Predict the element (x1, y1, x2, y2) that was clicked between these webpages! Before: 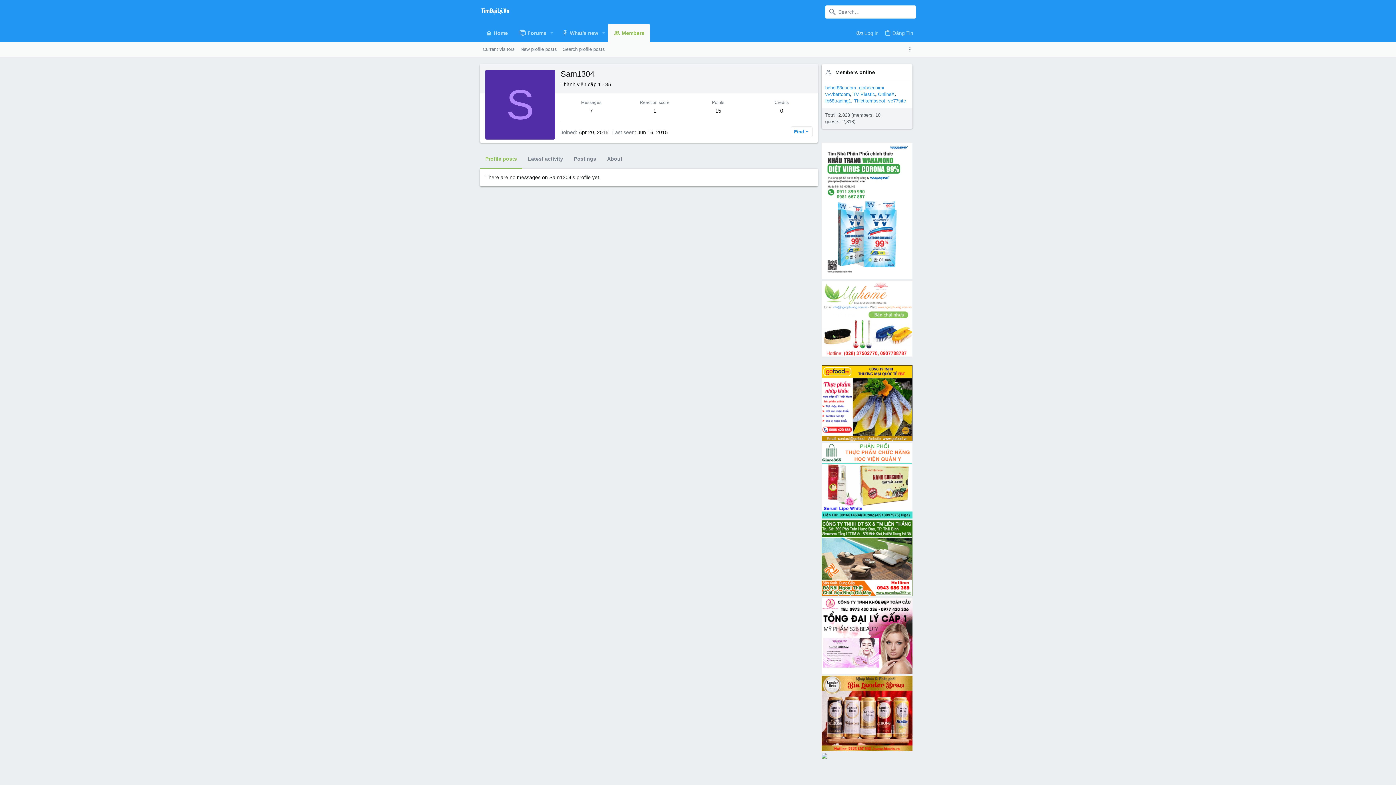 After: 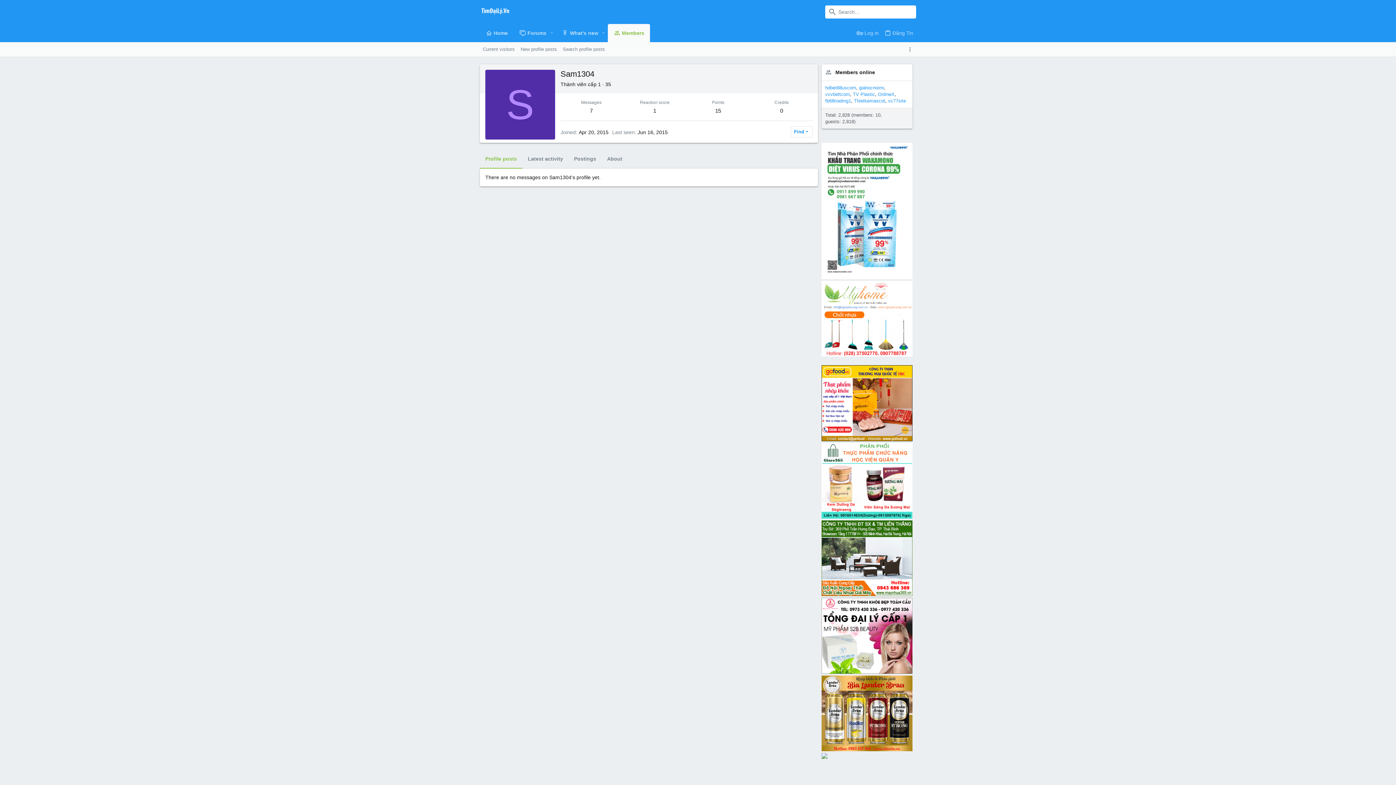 Action: bbox: (821, 514, 912, 519) label: 
